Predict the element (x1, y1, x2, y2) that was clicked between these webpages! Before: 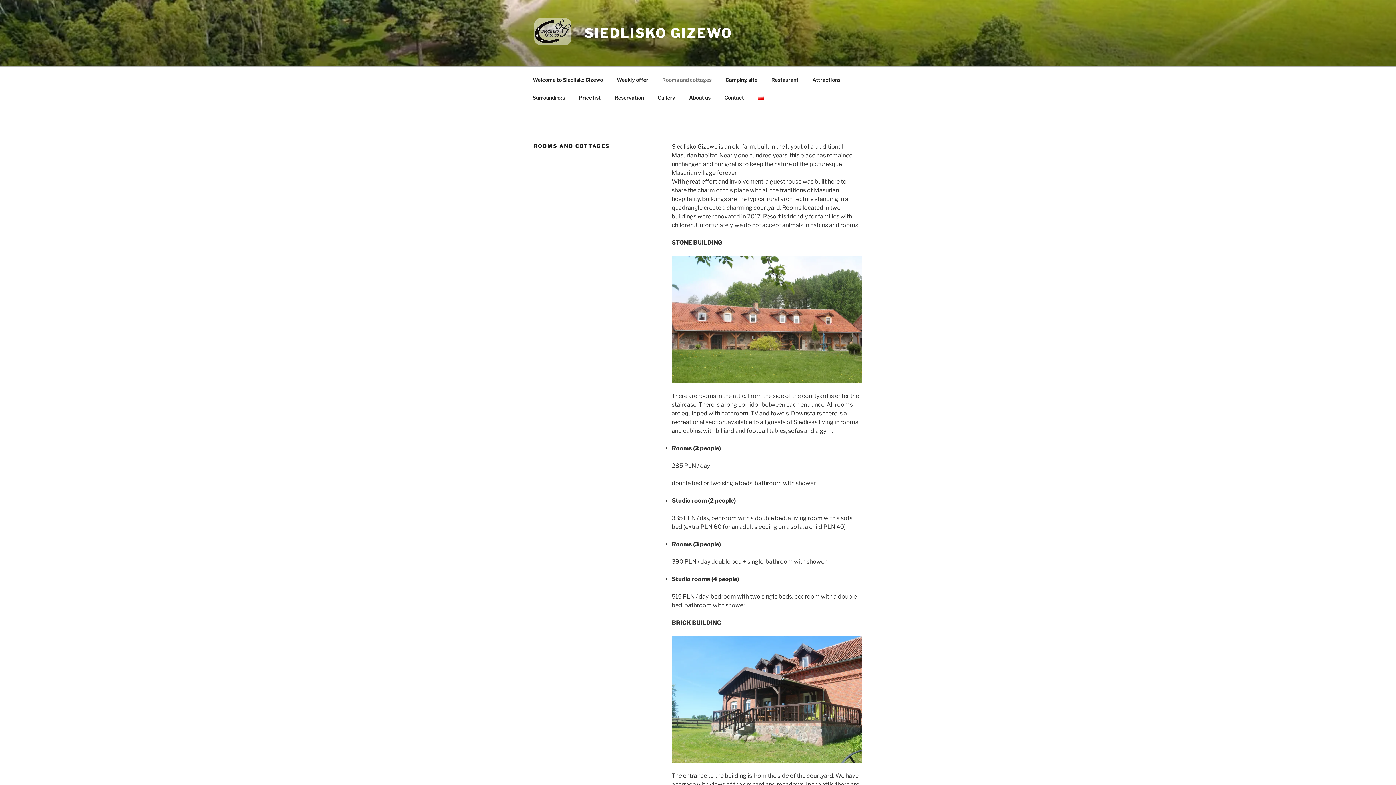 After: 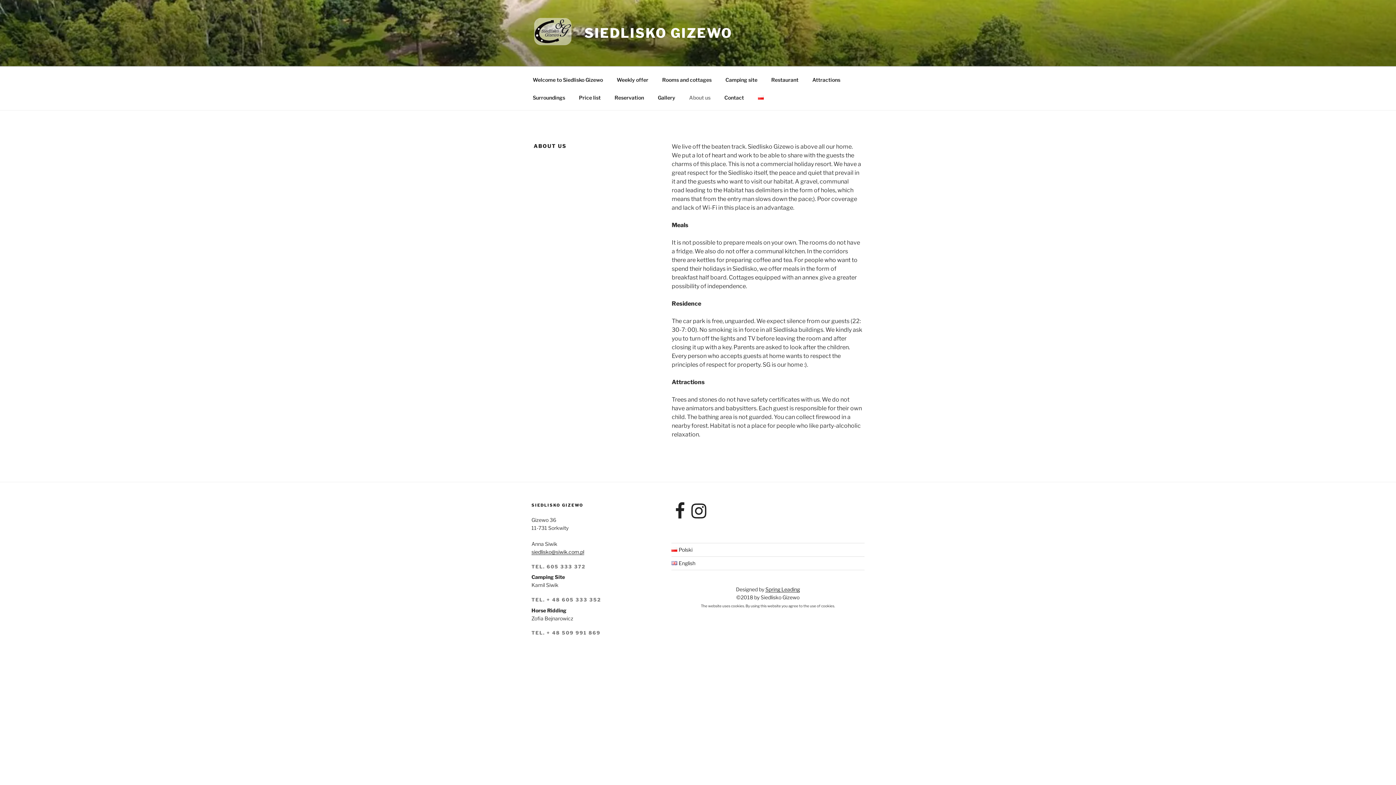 Action: label: About us bbox: (682, 88, 717, 106)